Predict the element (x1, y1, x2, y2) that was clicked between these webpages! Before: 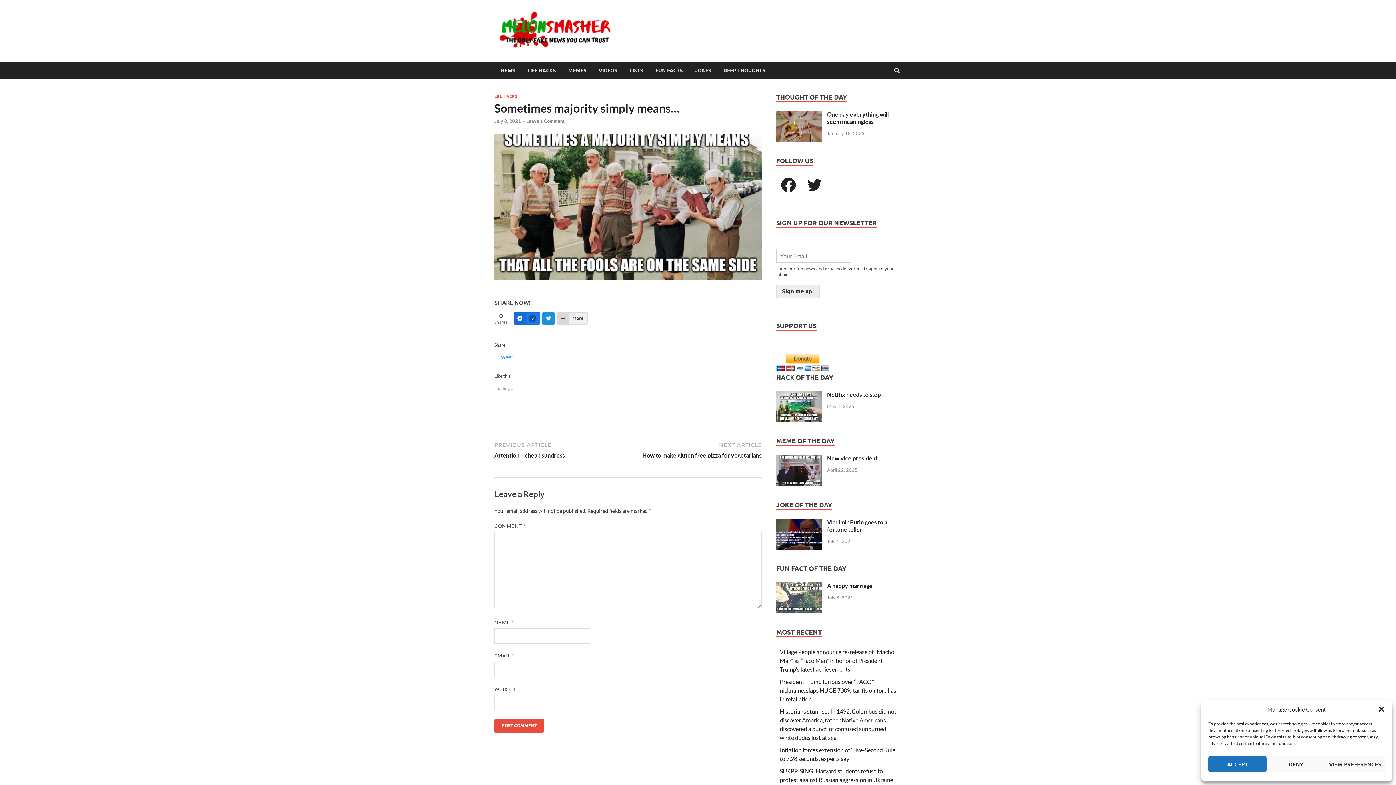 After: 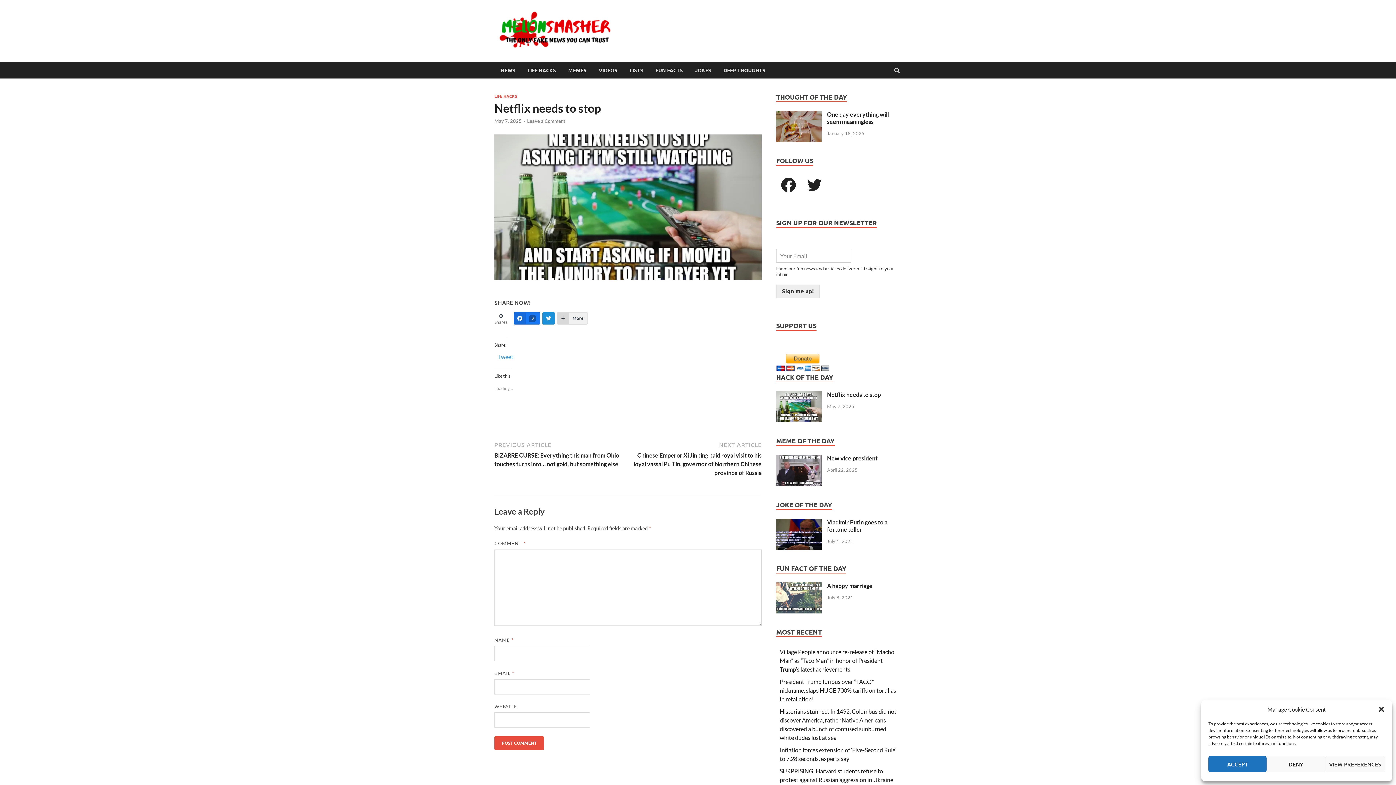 Action: label: Netflix needs to stop bbox: (827, 391, 881, 398)